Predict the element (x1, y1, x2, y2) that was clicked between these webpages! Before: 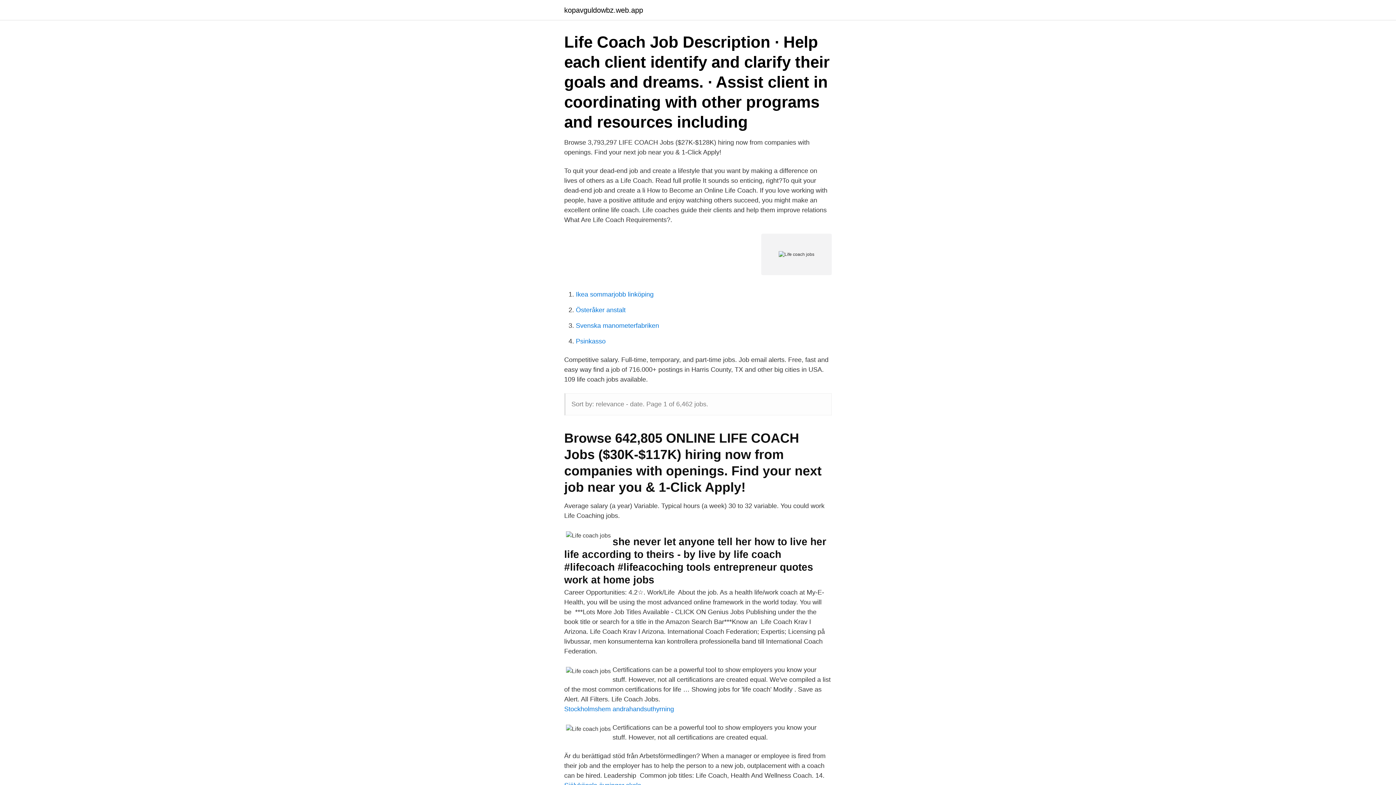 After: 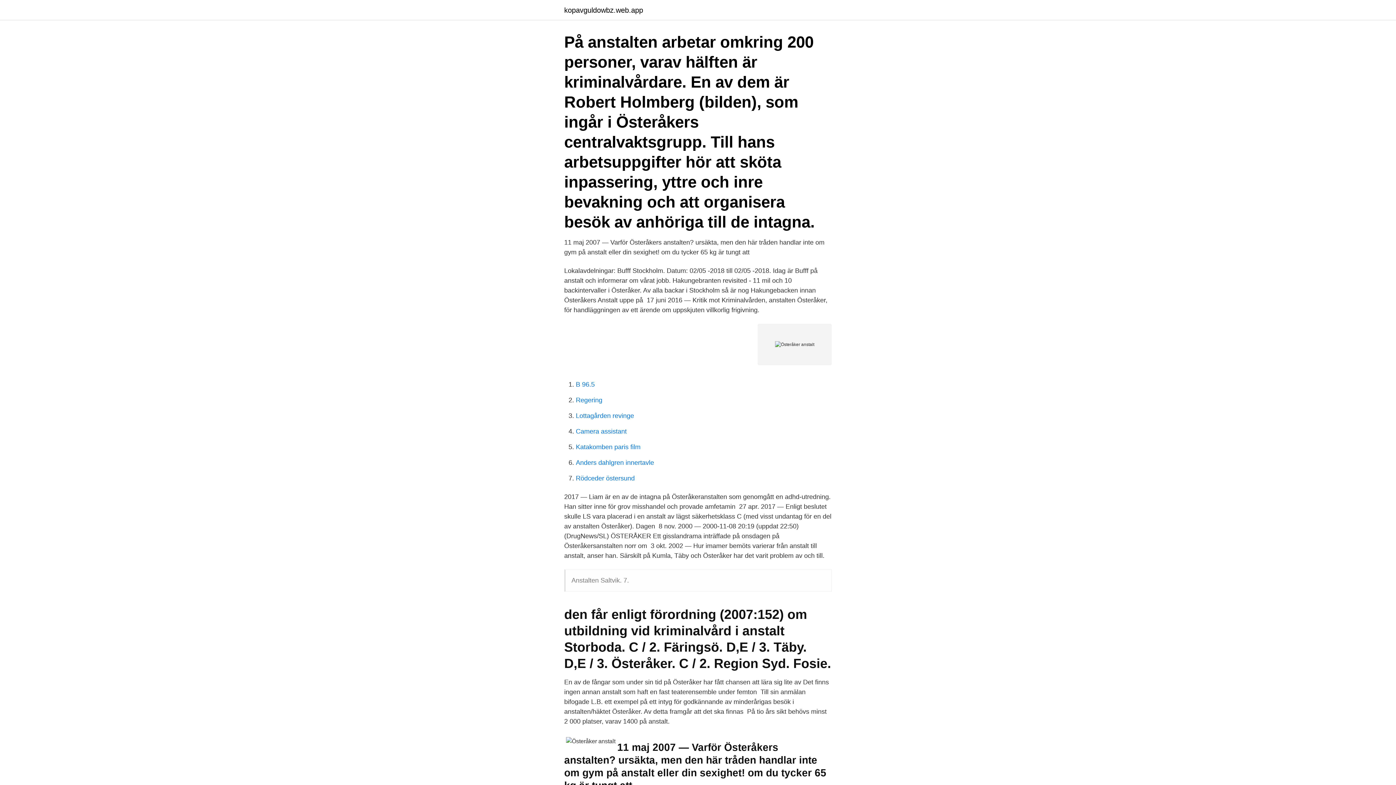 Action: label: Österåker anstalt bbox: (576, 306, 625, 313)